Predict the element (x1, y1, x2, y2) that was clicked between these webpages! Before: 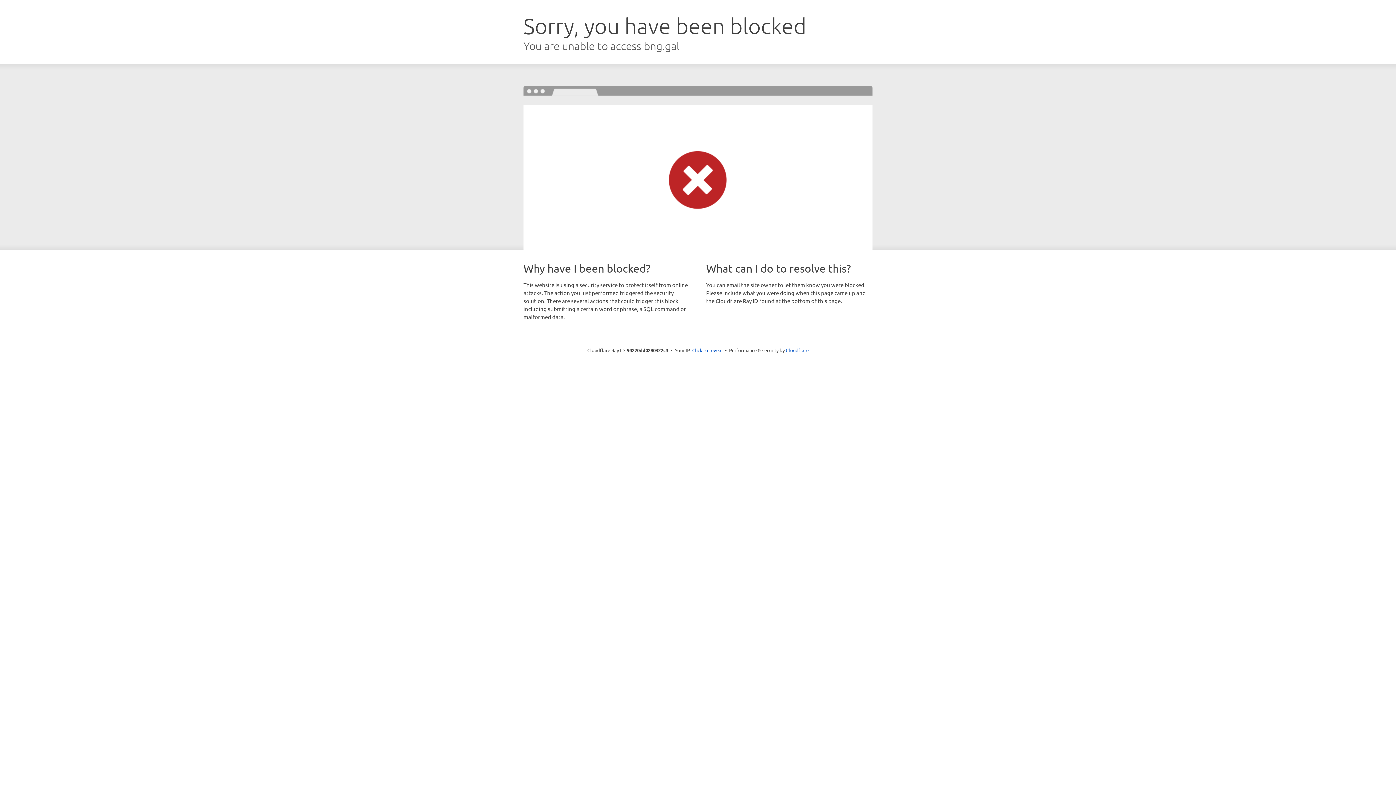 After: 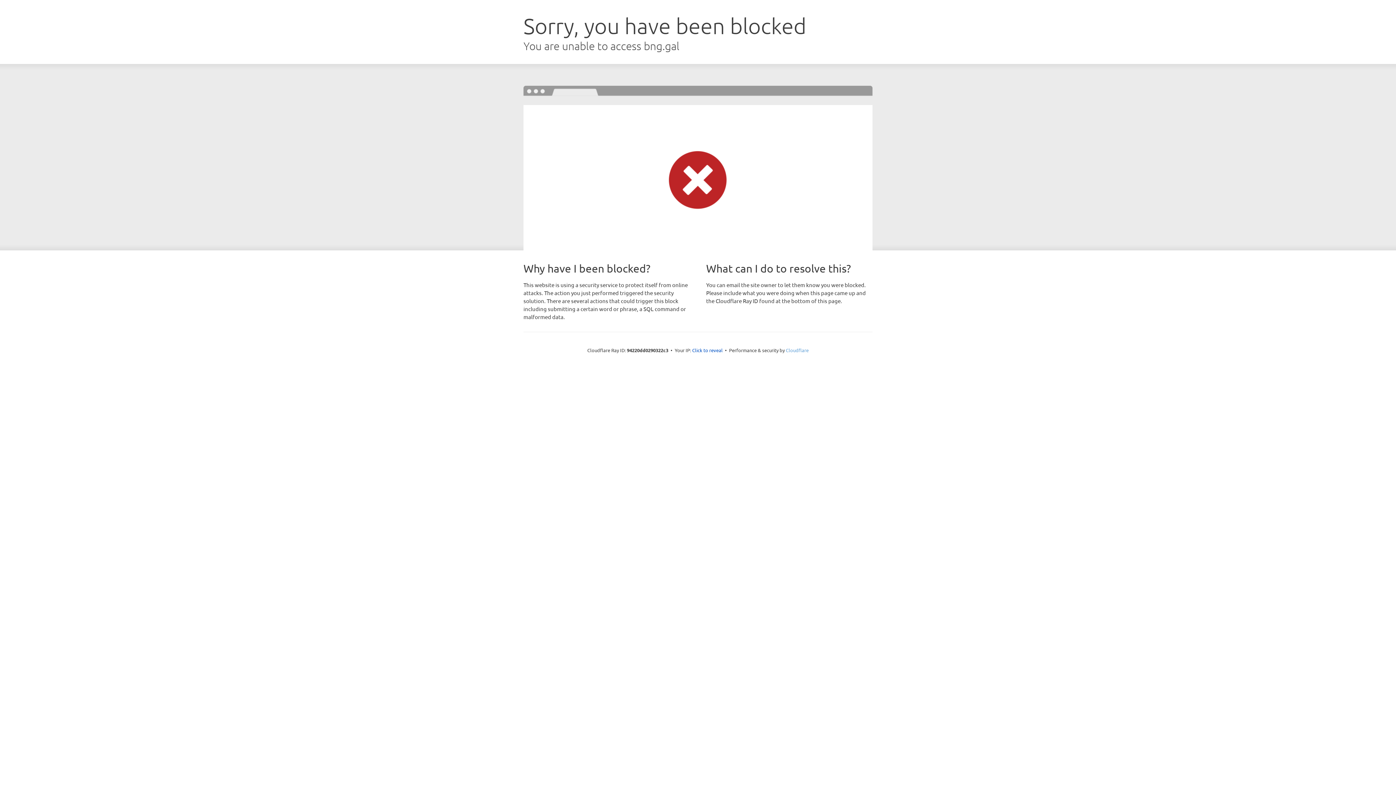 Action: bbox: (786, 347, 808, 353) label: Cloudflare